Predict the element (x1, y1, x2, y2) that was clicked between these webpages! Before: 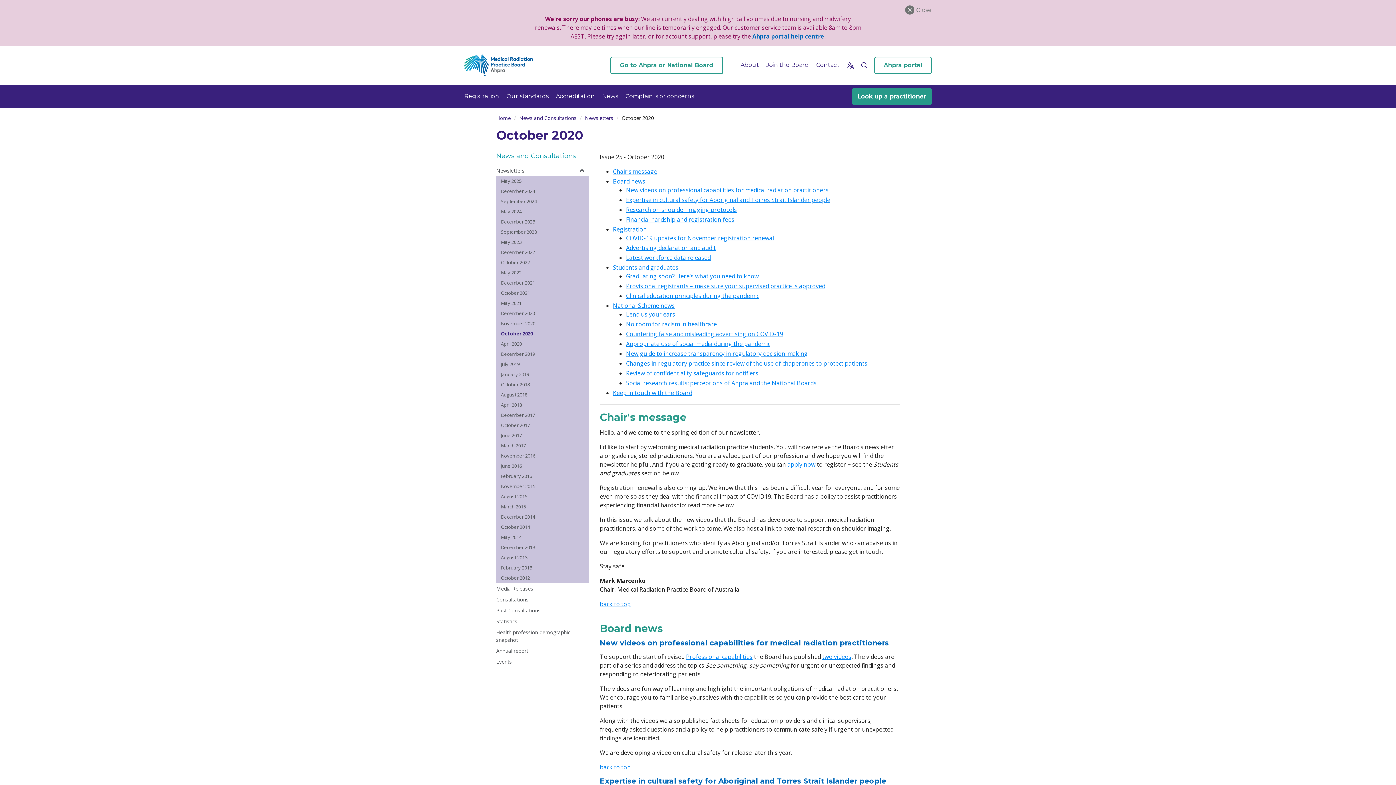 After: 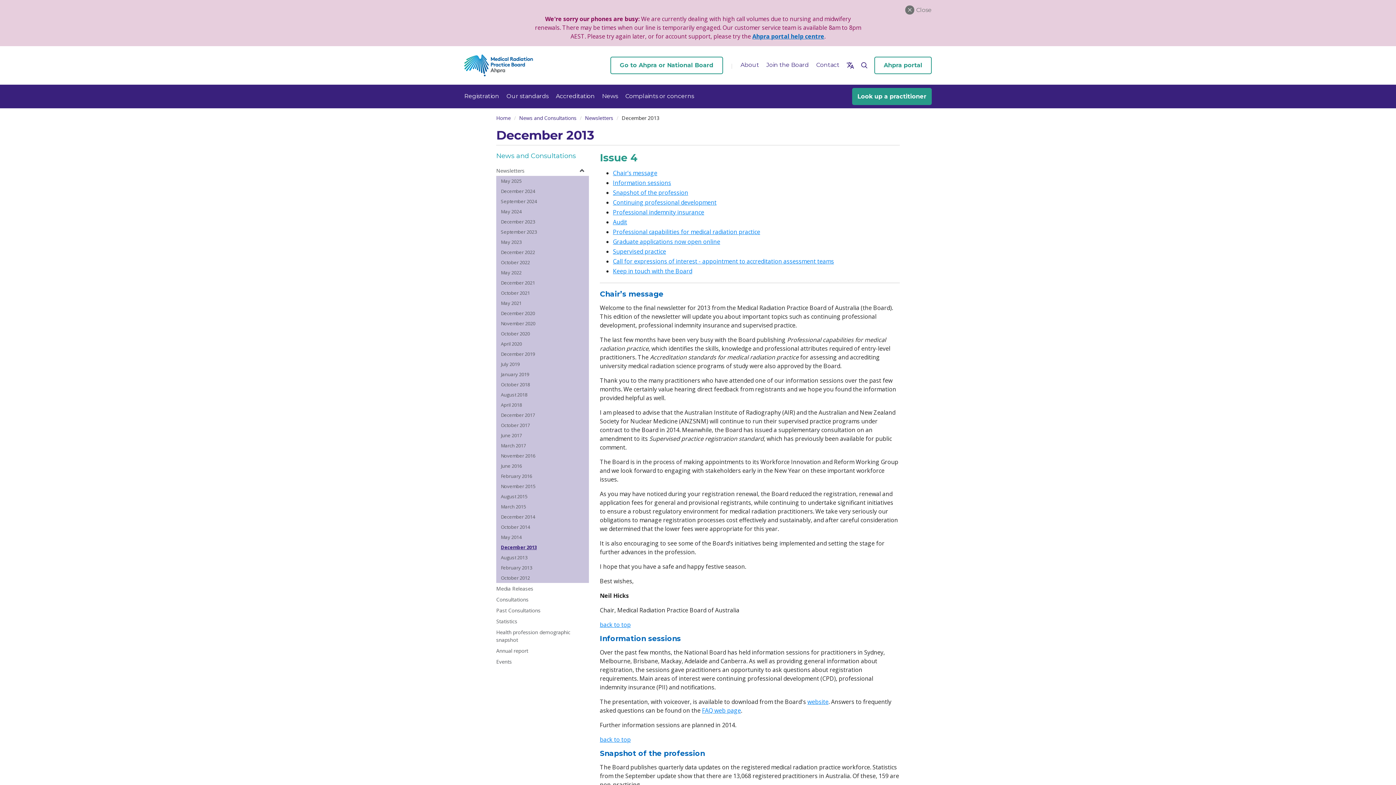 Action: bbox: (496, 496, 579, 506) label: December 2013